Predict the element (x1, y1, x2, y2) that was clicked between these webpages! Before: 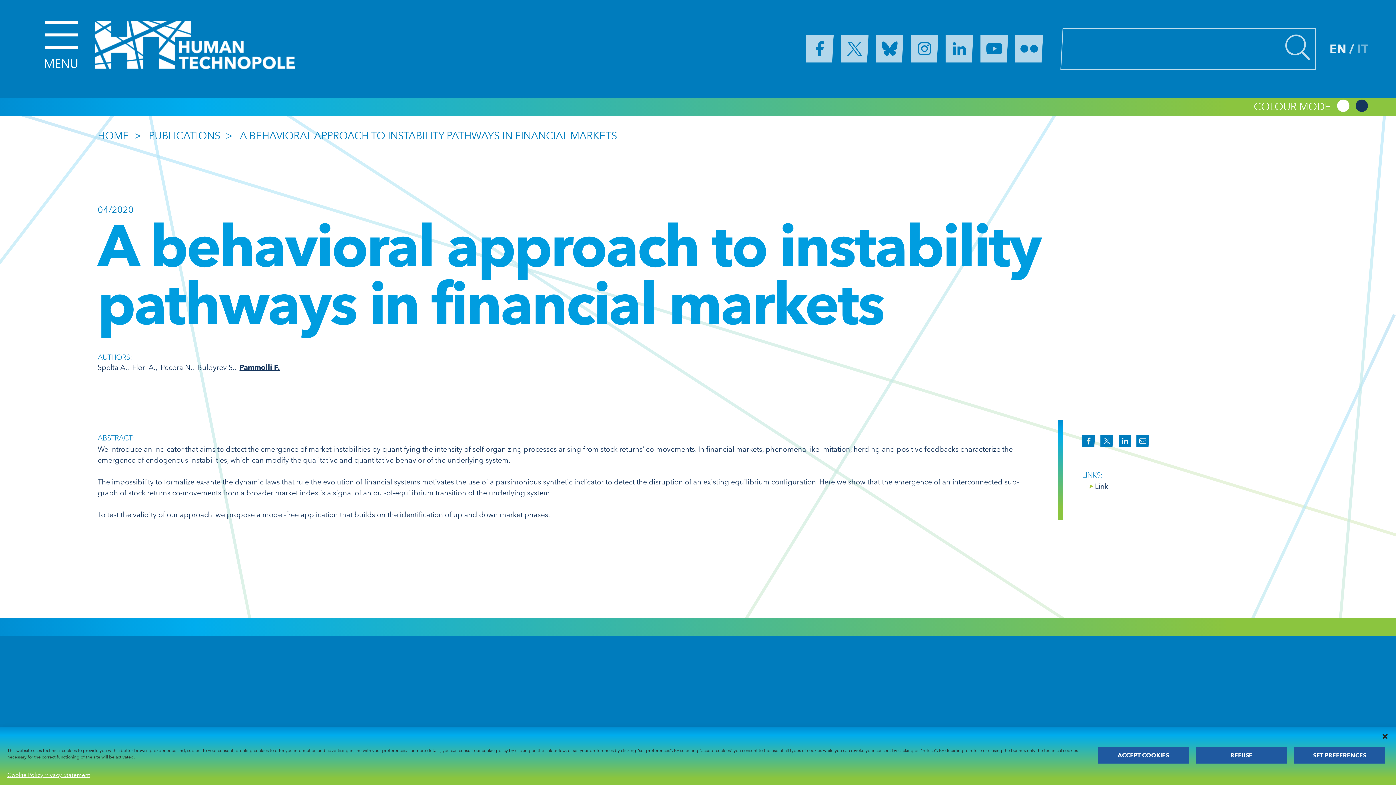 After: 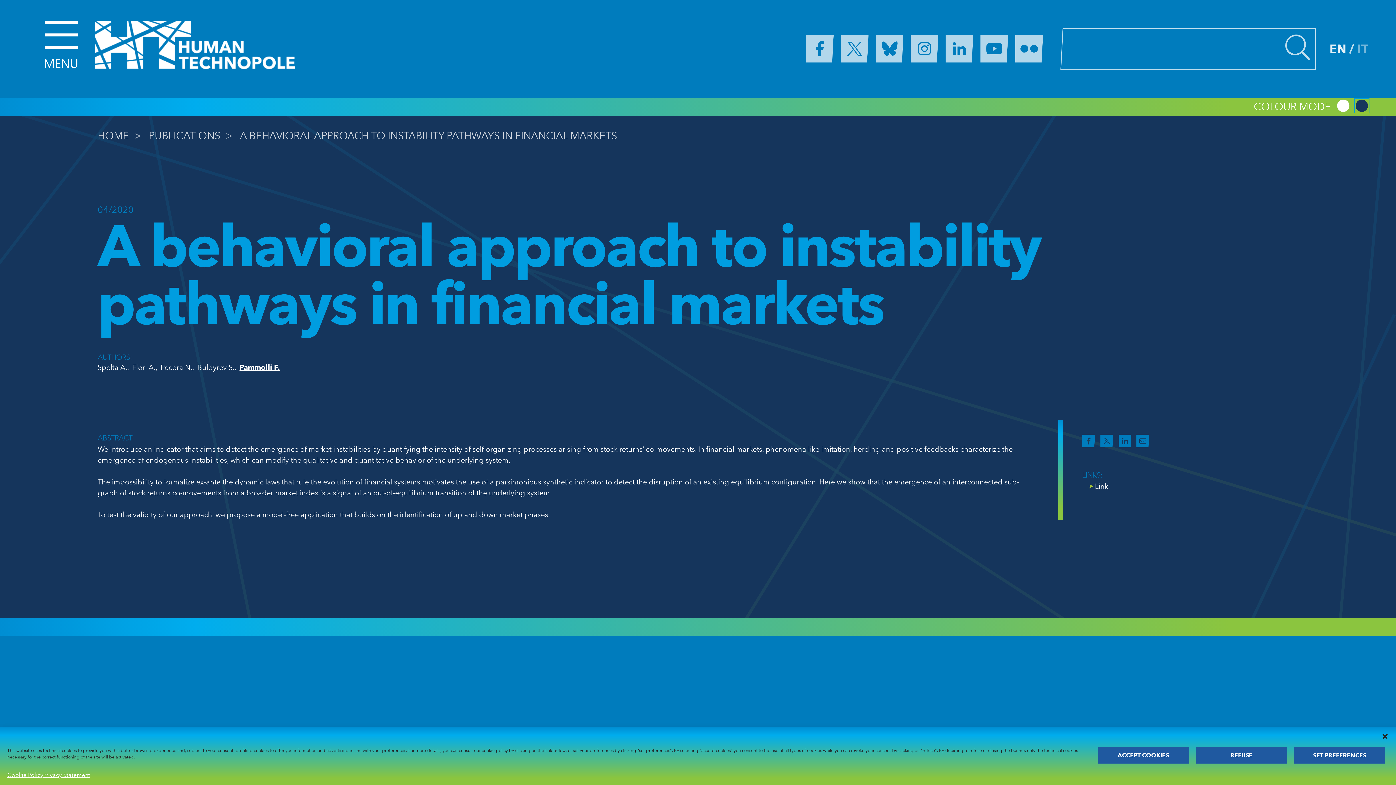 Action: bbox: (1356, 99, 1368, 111)